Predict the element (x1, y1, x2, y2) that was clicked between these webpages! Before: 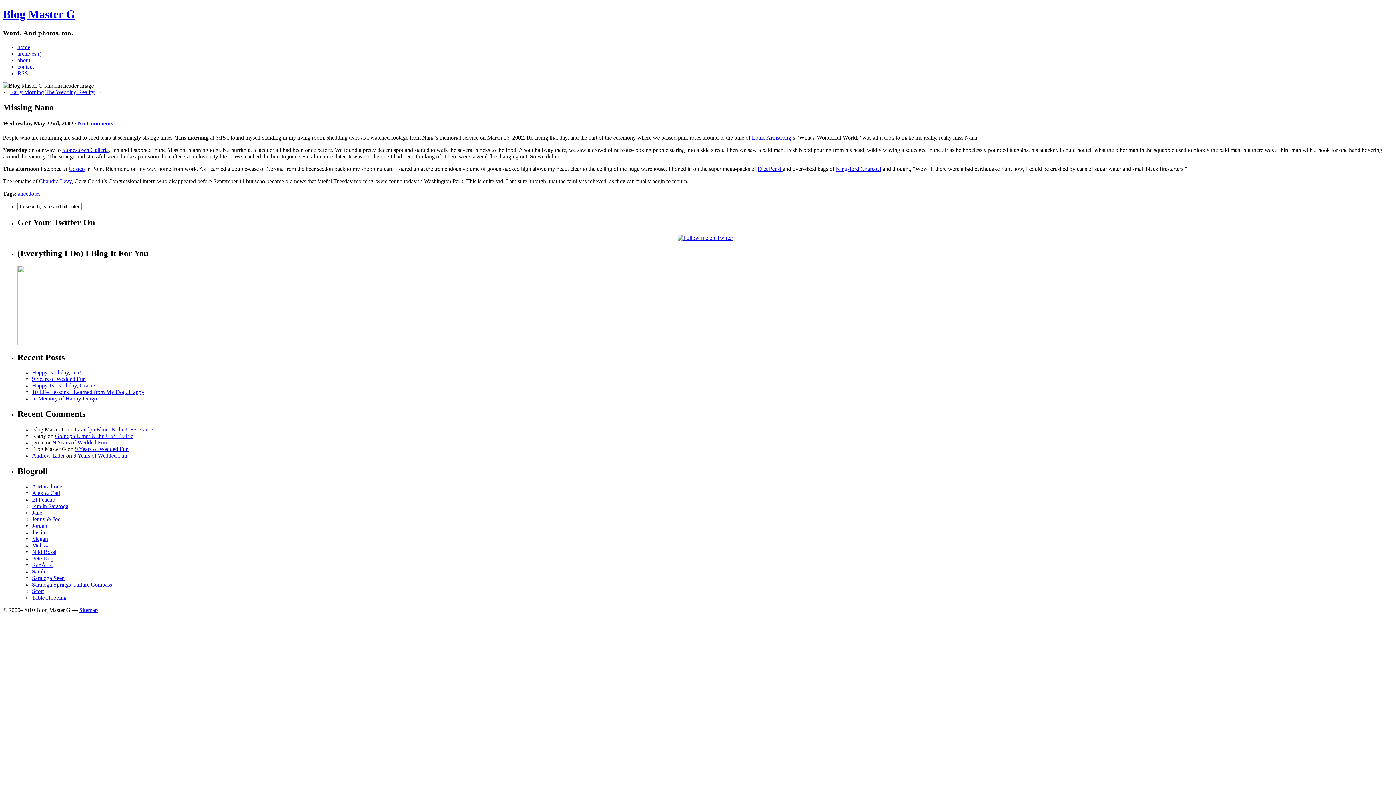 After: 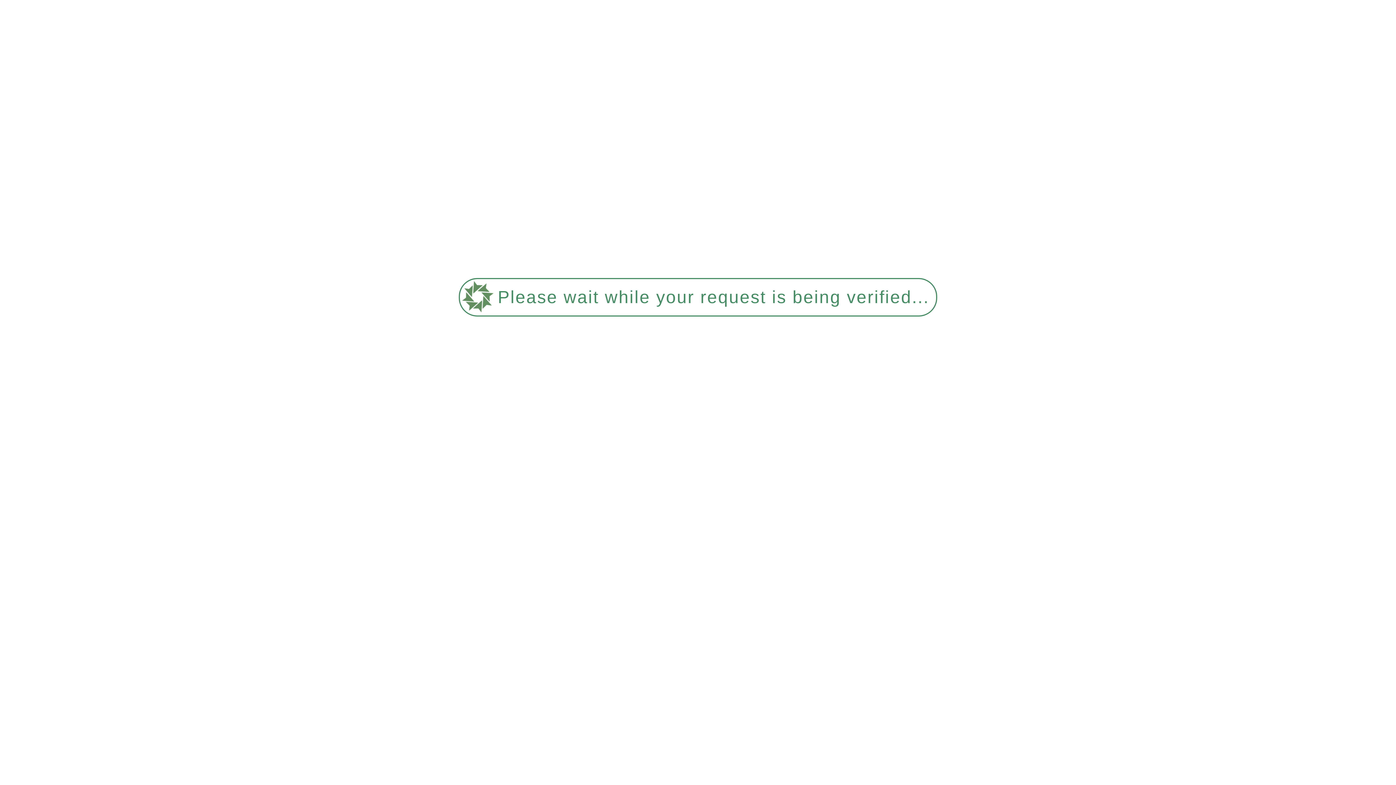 Action: label: contact bbox: (17, 63, 33, 69)